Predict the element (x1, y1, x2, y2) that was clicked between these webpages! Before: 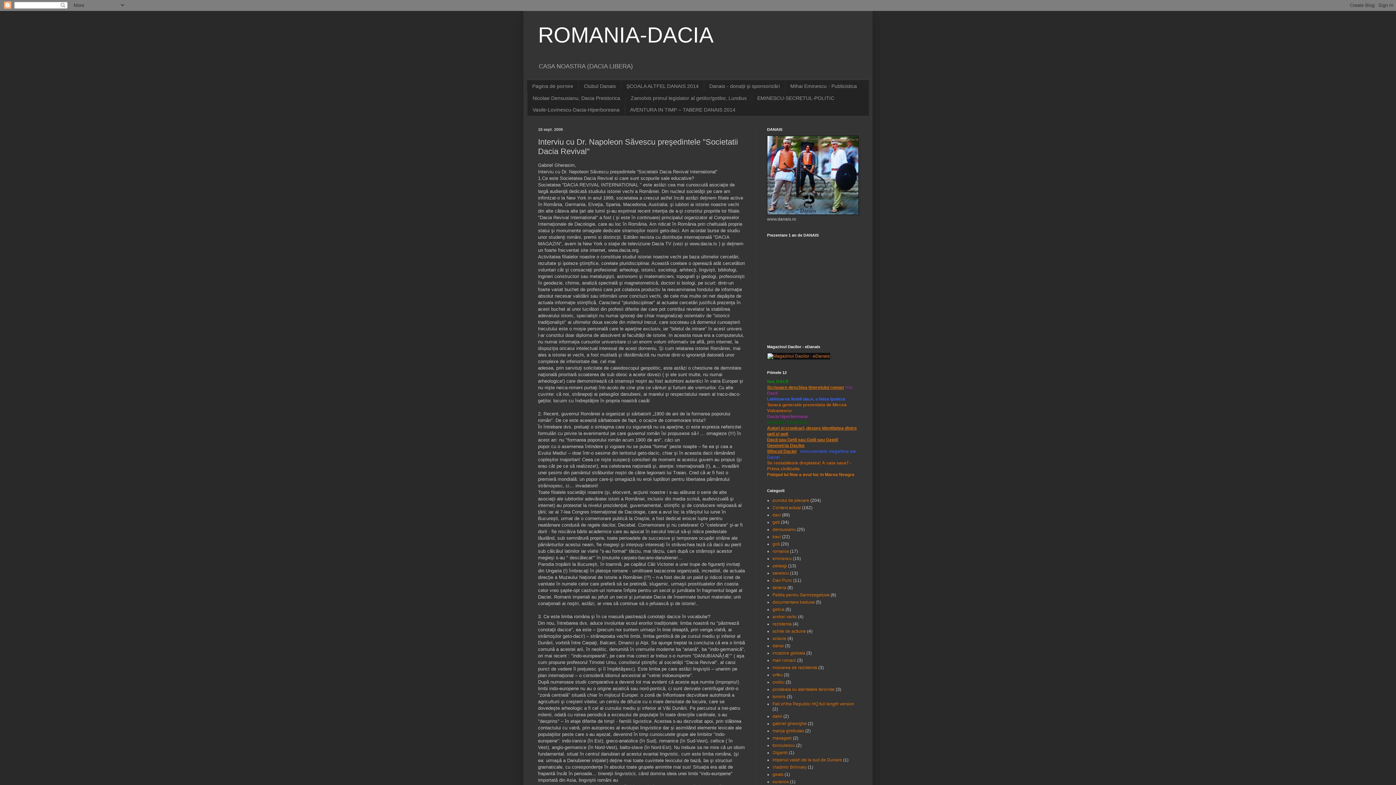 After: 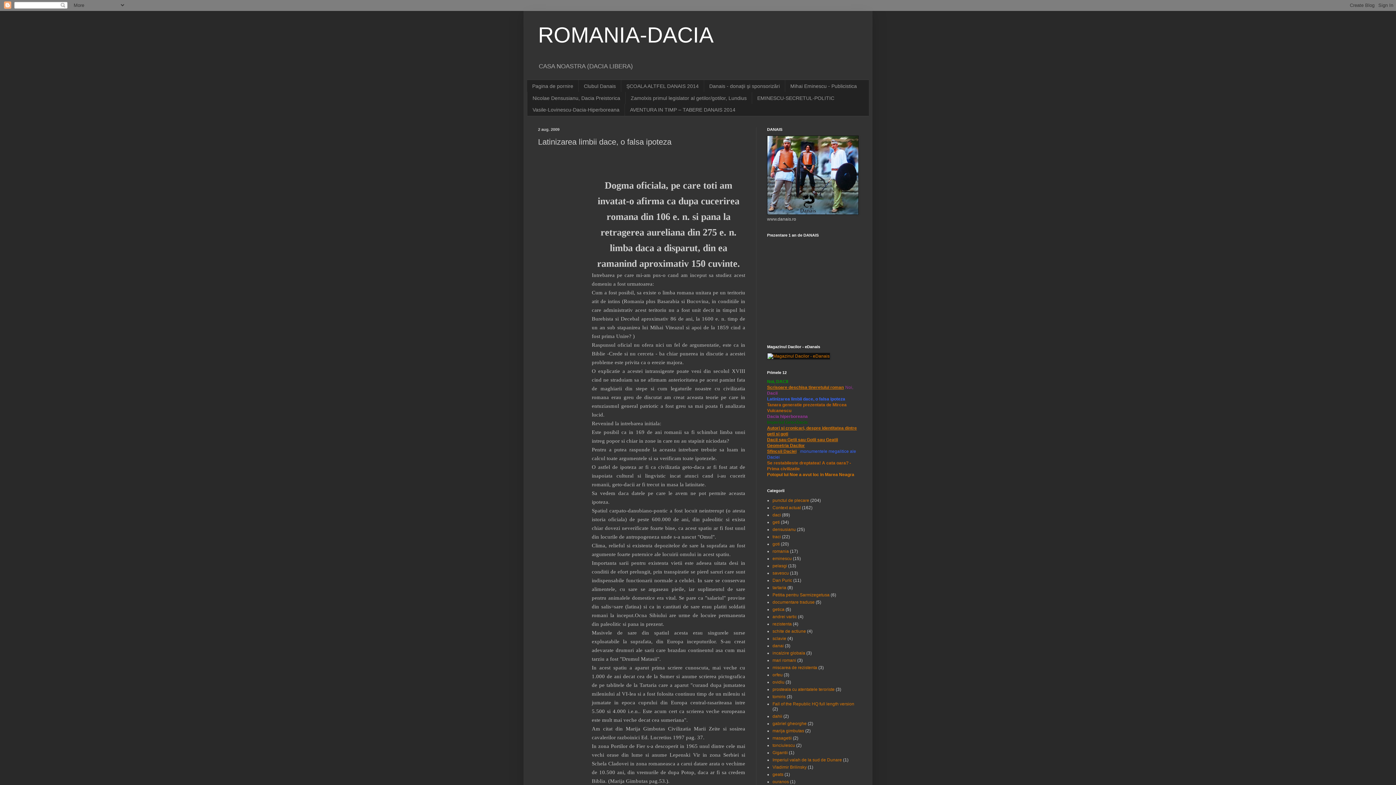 Action: bbox: (767, 396, 845, 401) label: Latinizarea limbii dace, o falsa ipoteza